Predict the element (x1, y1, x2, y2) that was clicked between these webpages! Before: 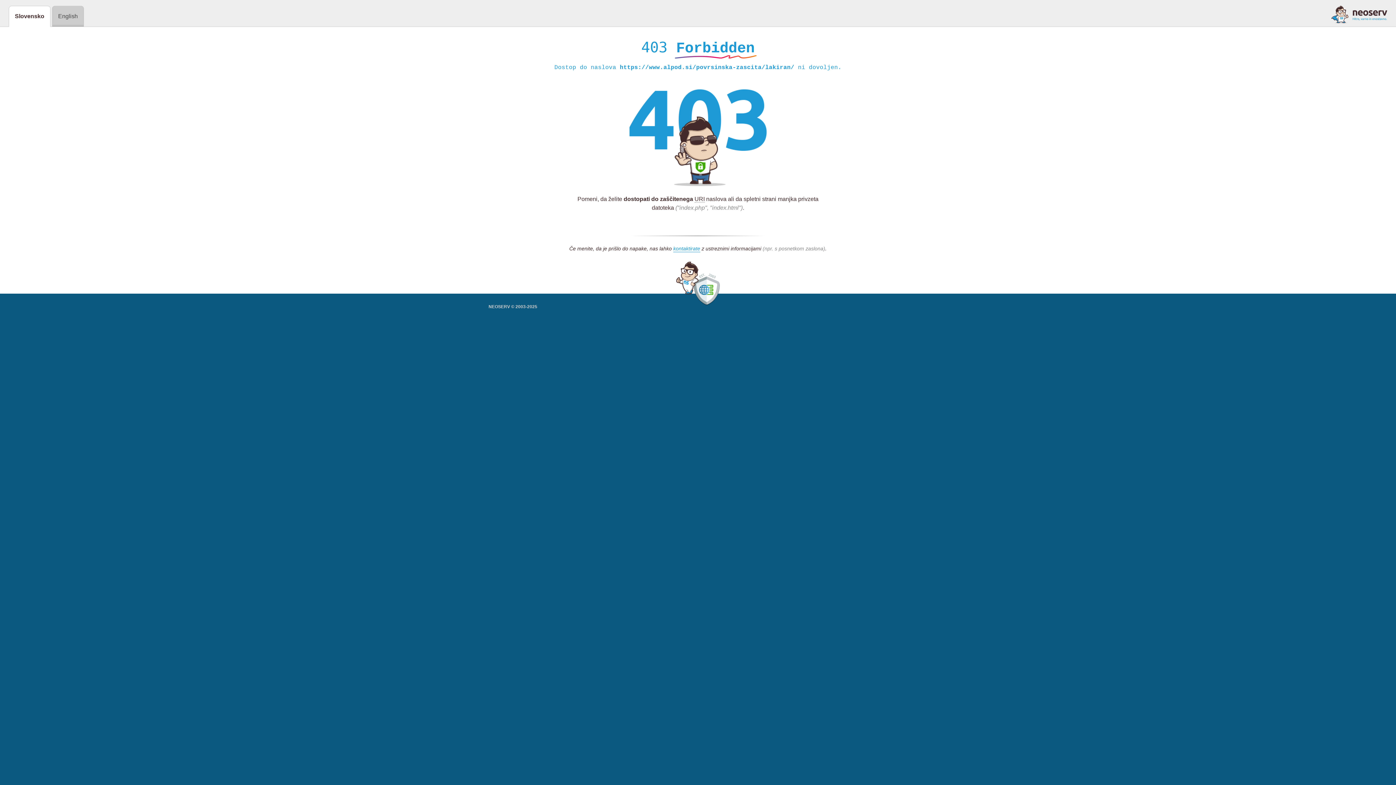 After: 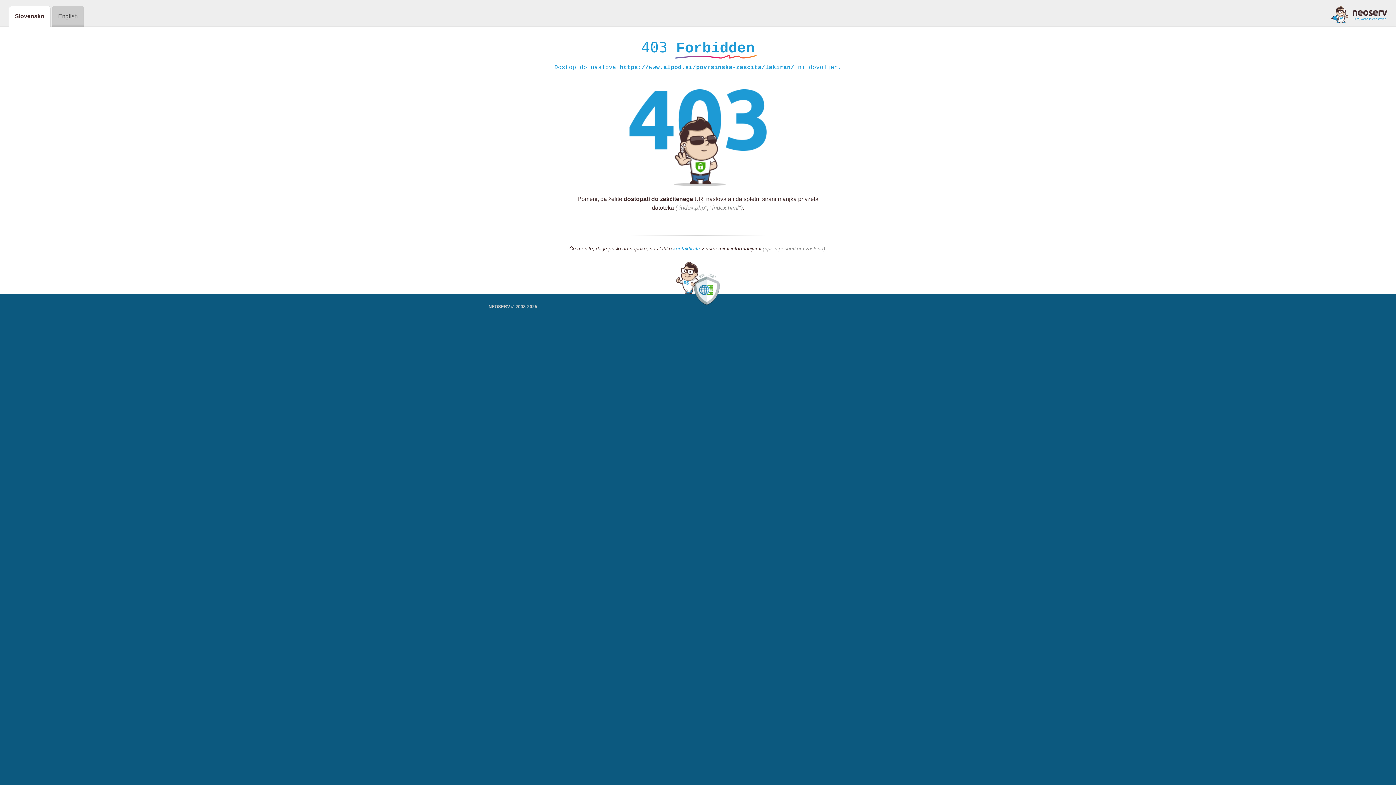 Action: bbox: (1331, 5, 1387, 23)